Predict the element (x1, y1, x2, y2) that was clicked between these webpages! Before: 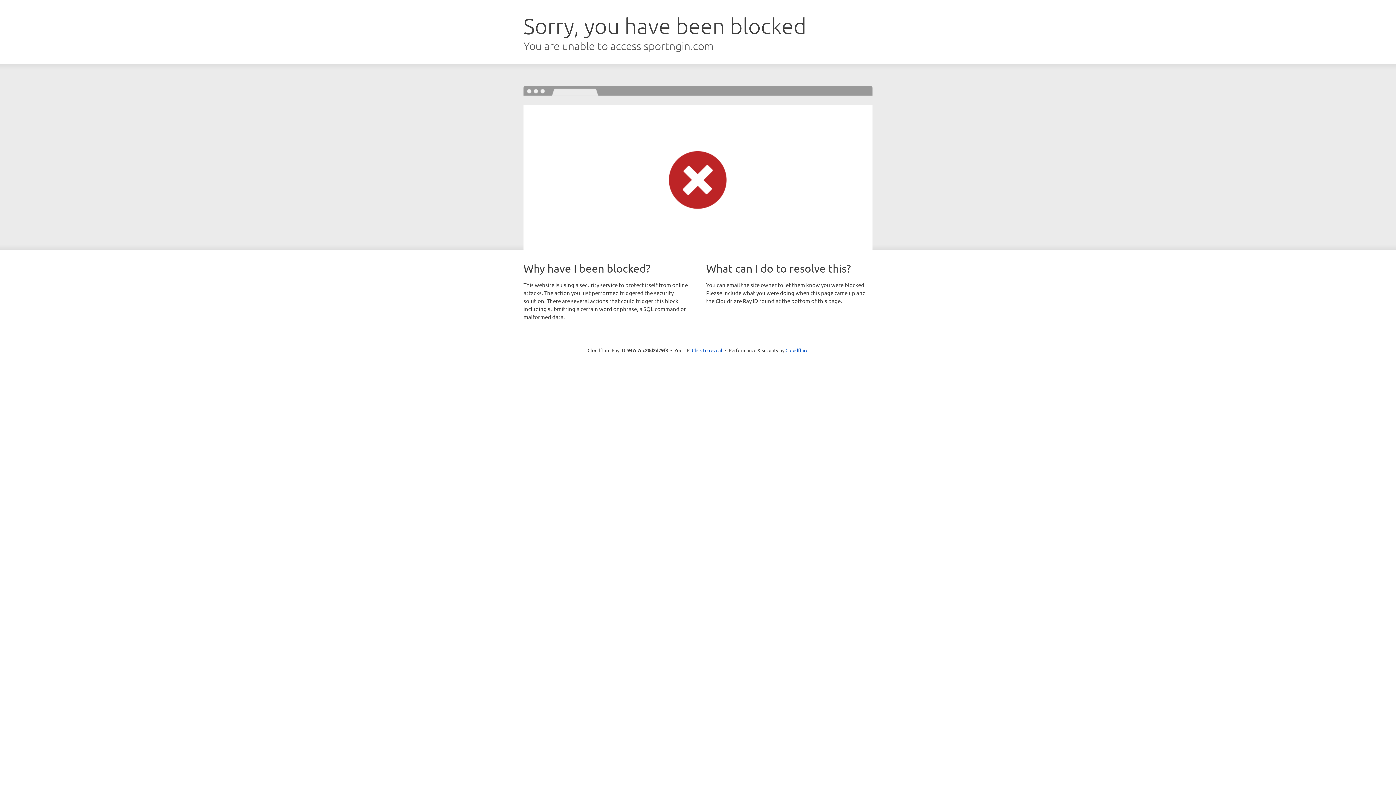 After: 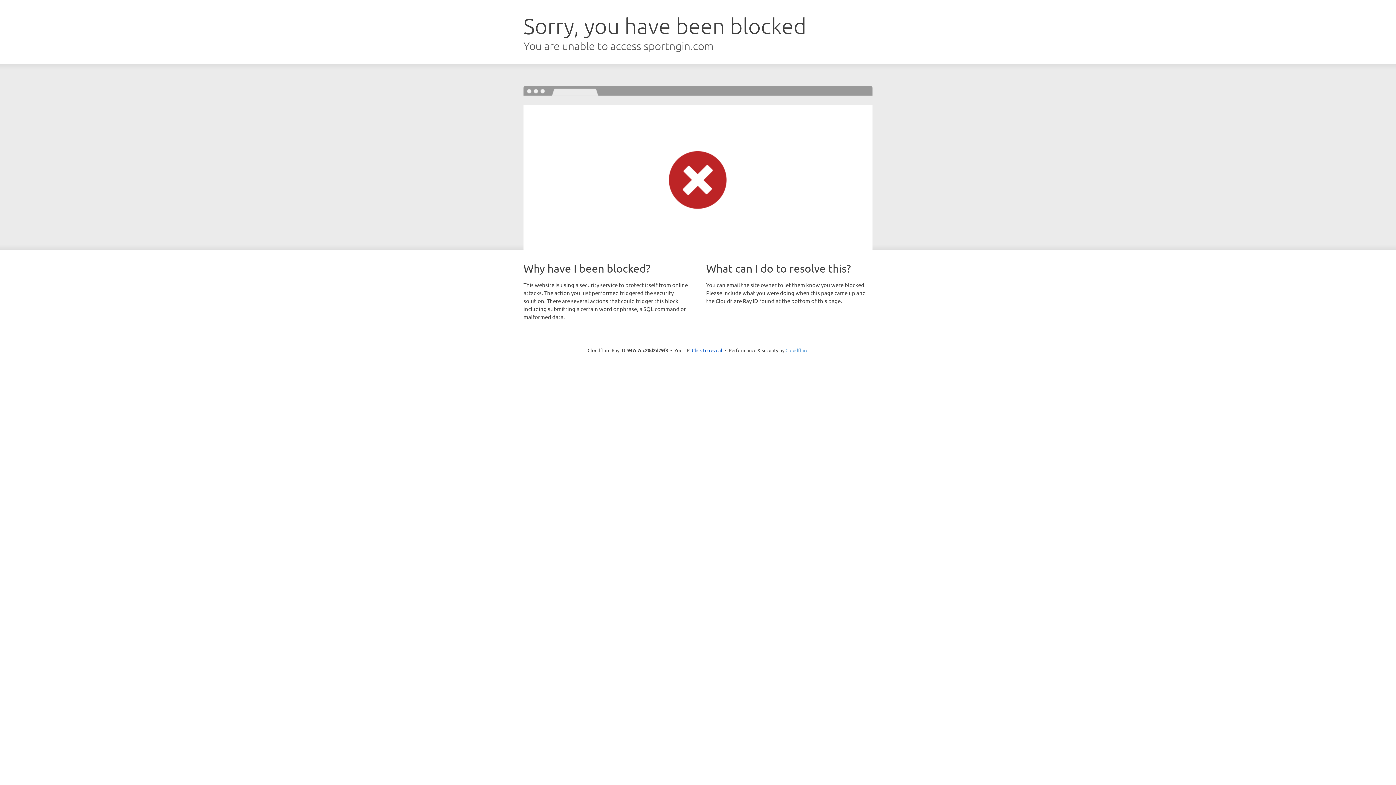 Action: bbox: (785, 347, 808, 353) label: Cloudflare